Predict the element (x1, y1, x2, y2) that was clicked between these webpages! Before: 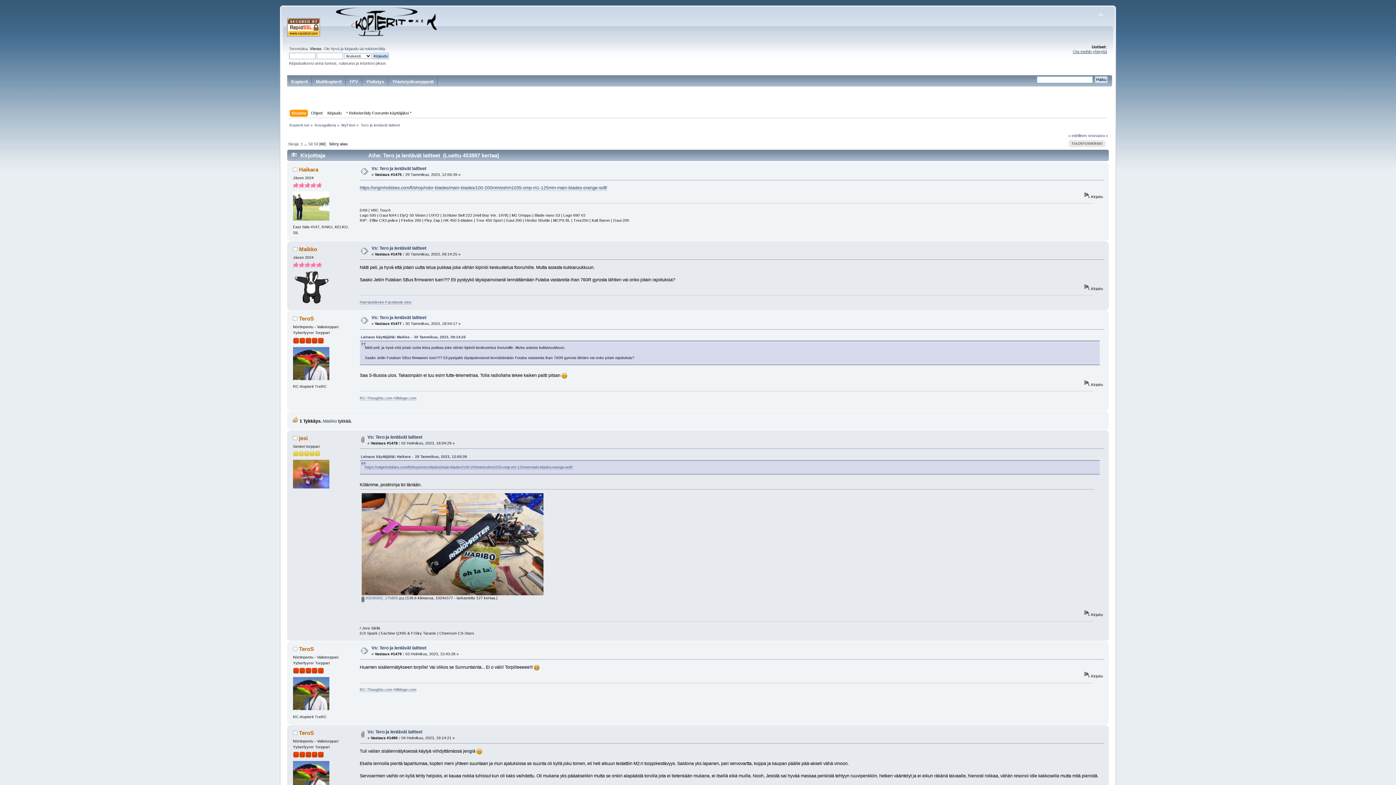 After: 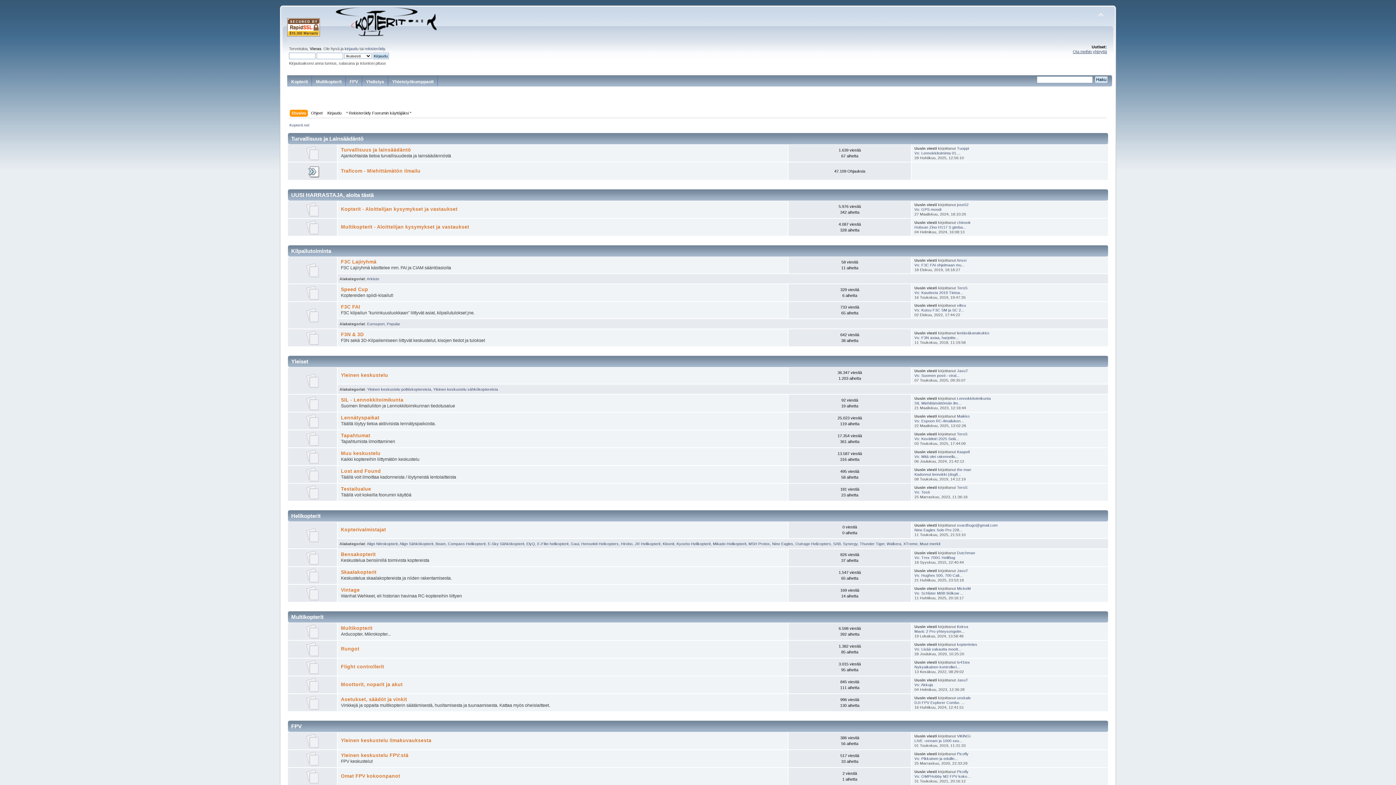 Action: label: Kopterit.net bbox: (289, 122, 309, 127)